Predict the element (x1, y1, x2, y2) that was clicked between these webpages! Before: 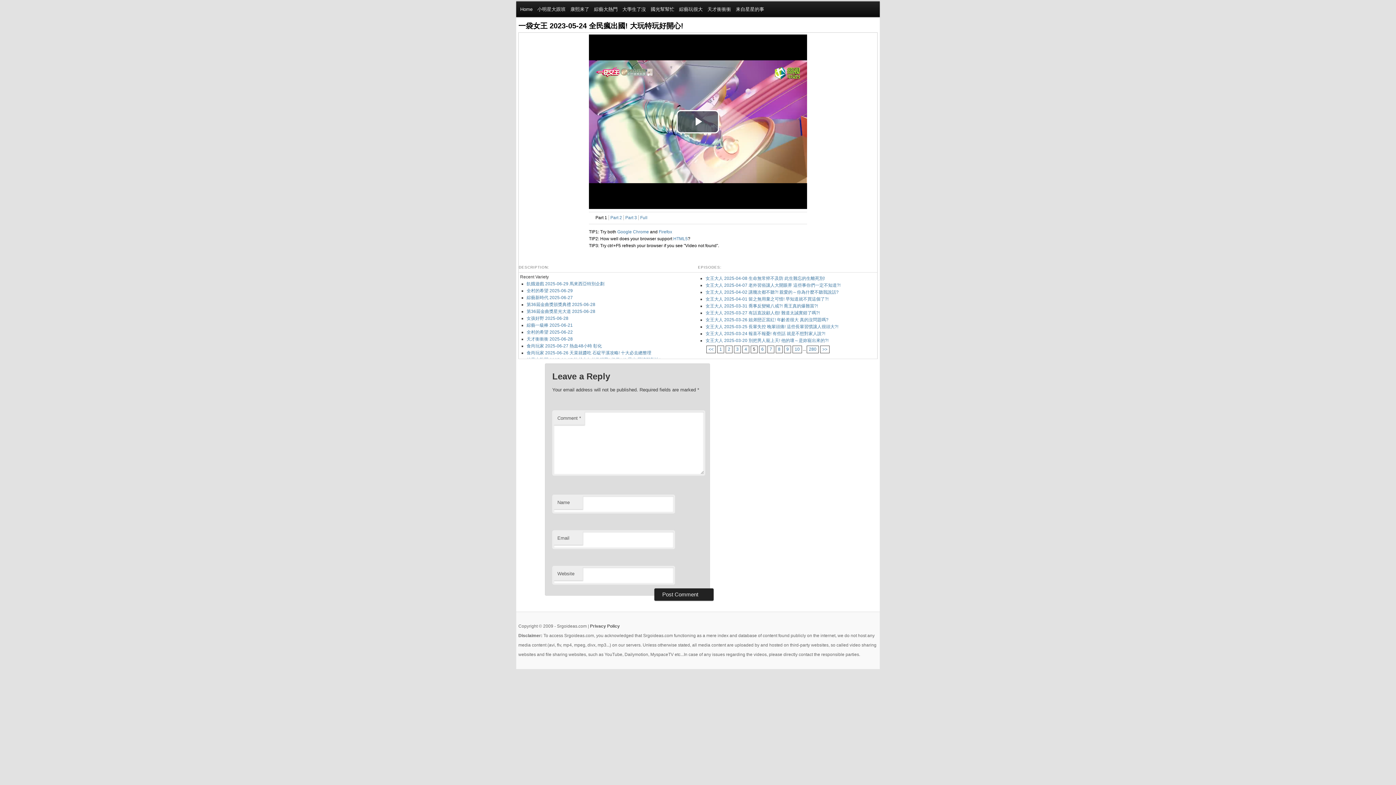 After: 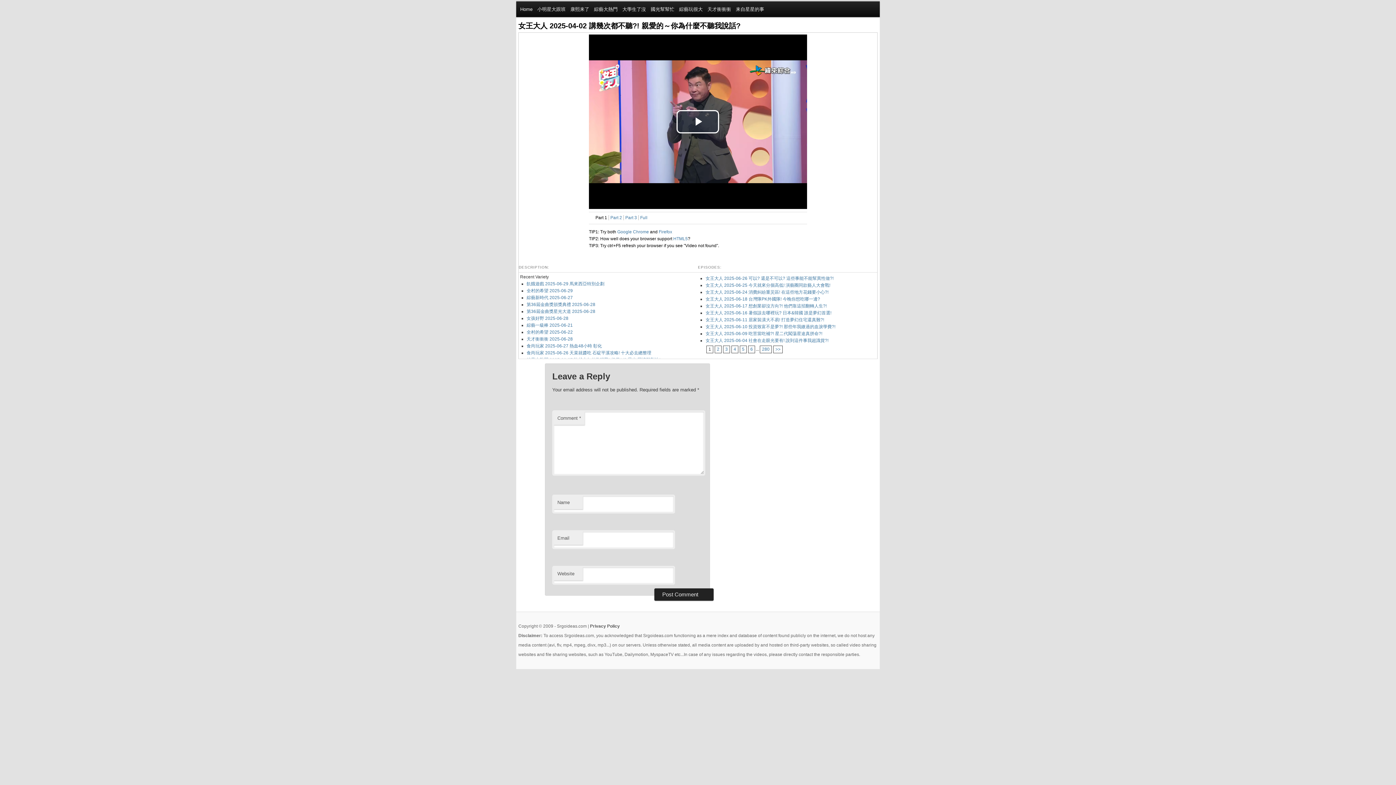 Action: bbox: (705, 289, 838, 295) label: 女王大人 2025-04-02 講幾次都不聽?! 親愛的～你為什麼不聽我說話?